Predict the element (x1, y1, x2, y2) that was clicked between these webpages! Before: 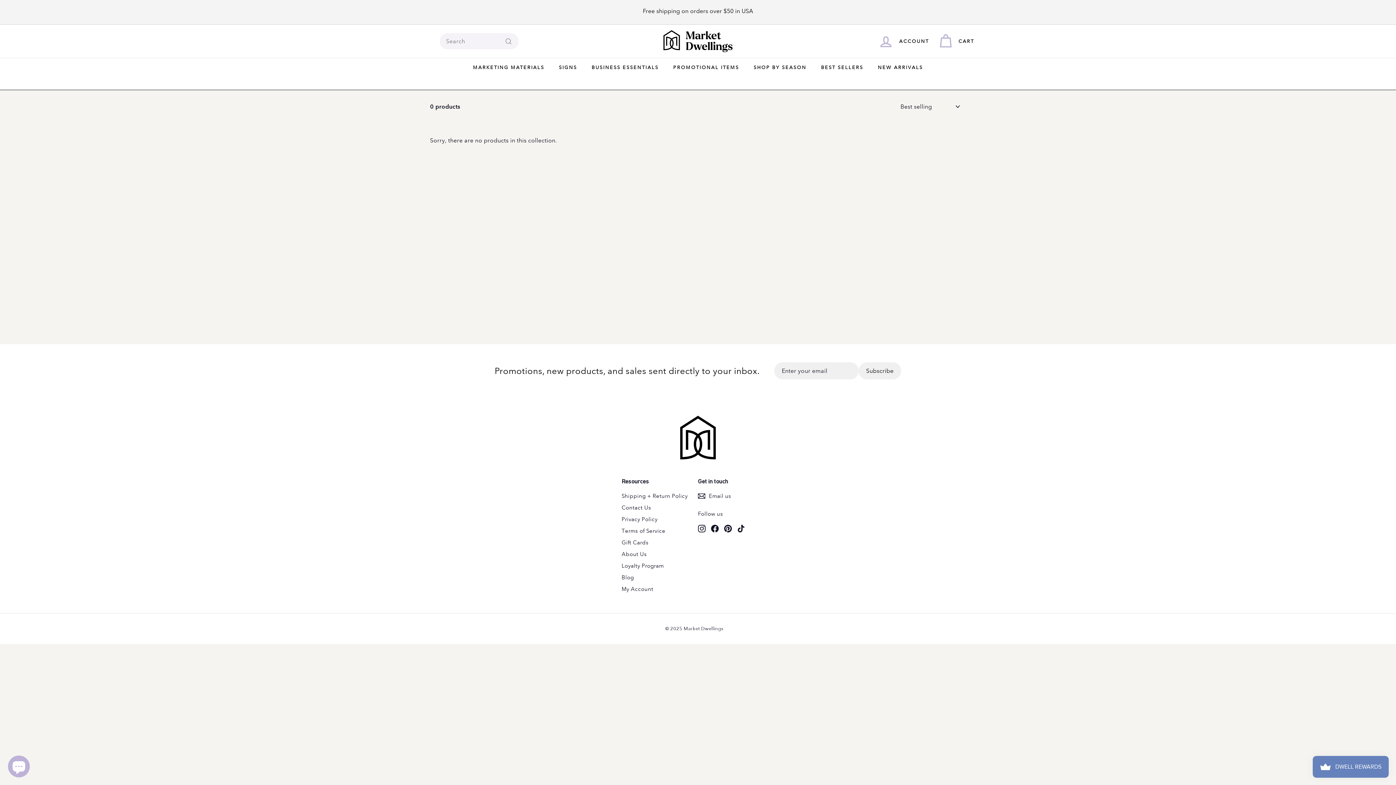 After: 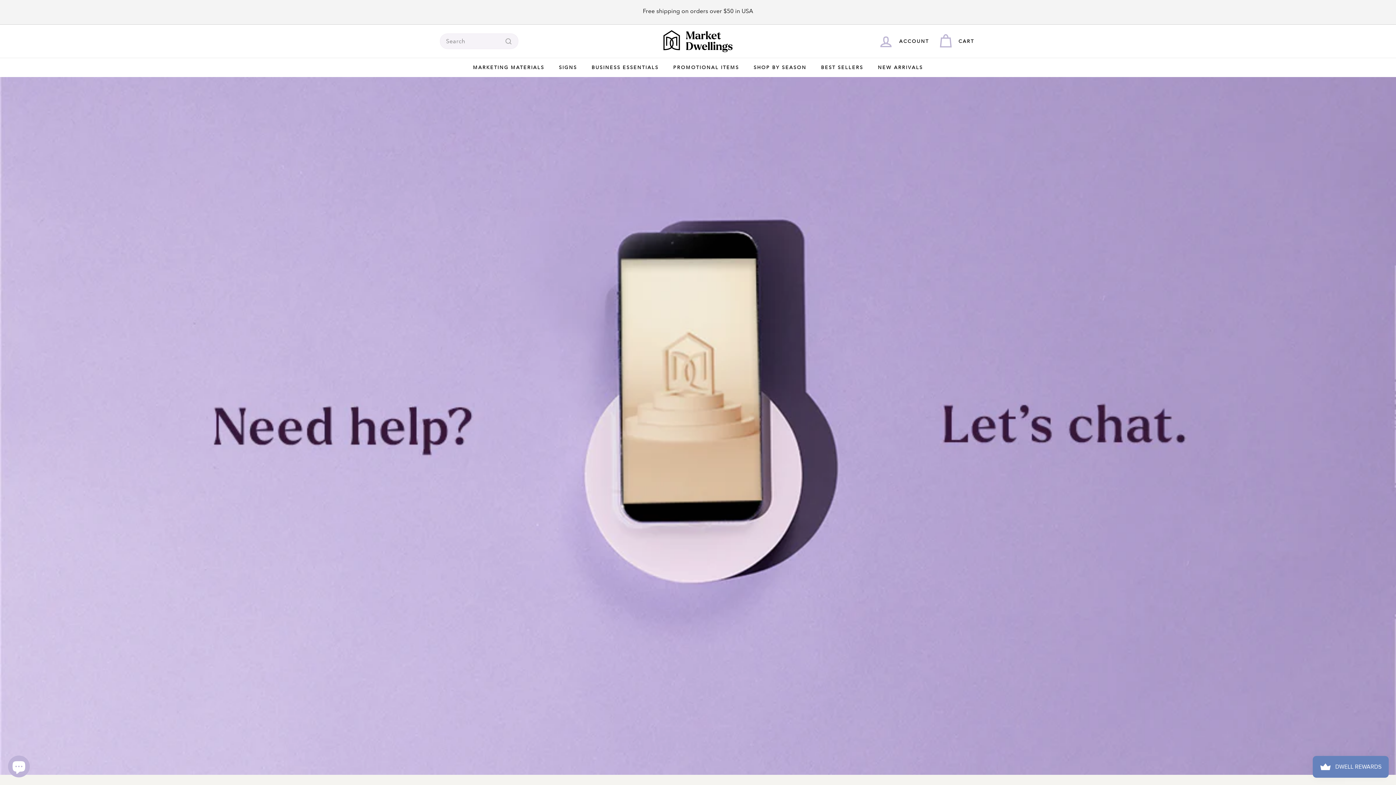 Action: bbox: (698, 490, 731, 502) label: Email us